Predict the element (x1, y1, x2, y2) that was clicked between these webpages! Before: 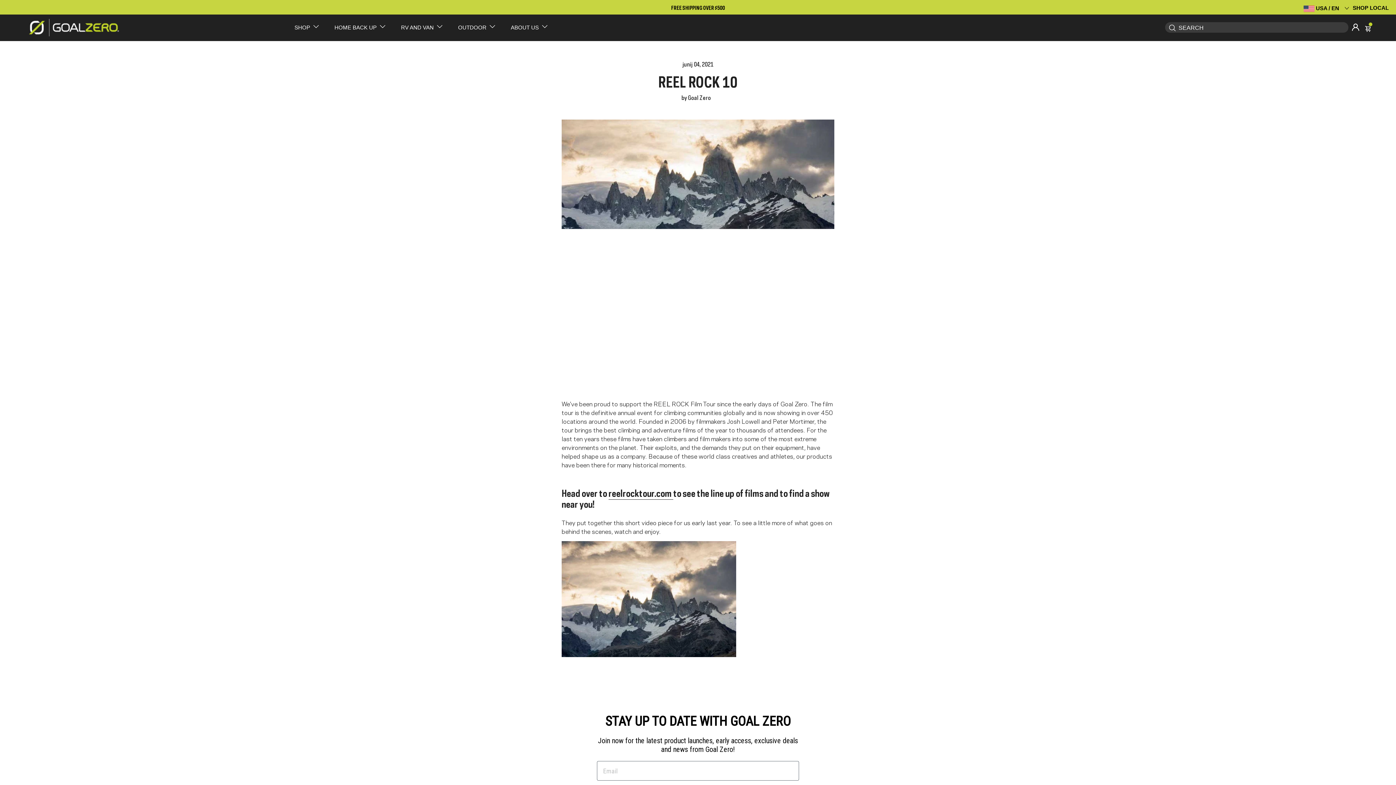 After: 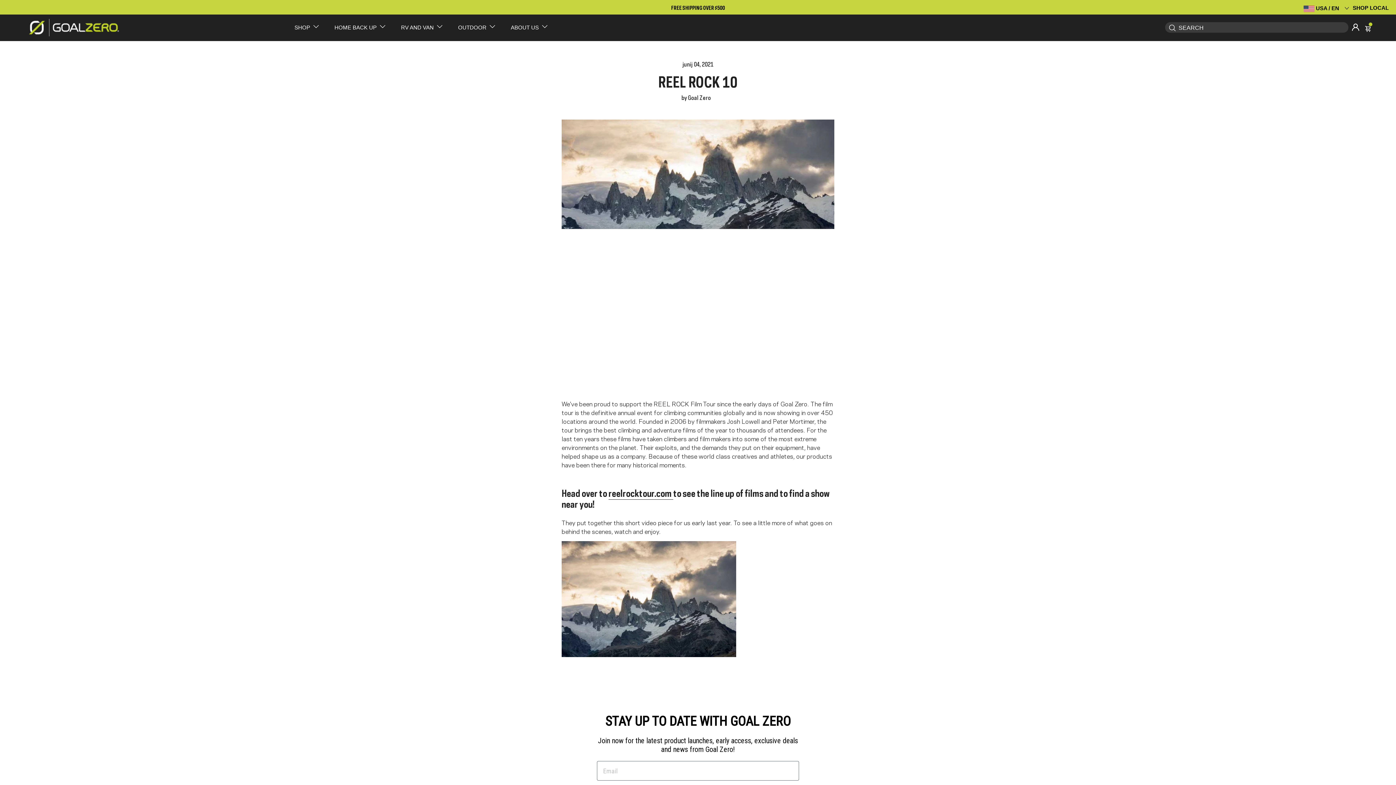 Action: label: Submit bbox: (1167, 22, 1176, 32)